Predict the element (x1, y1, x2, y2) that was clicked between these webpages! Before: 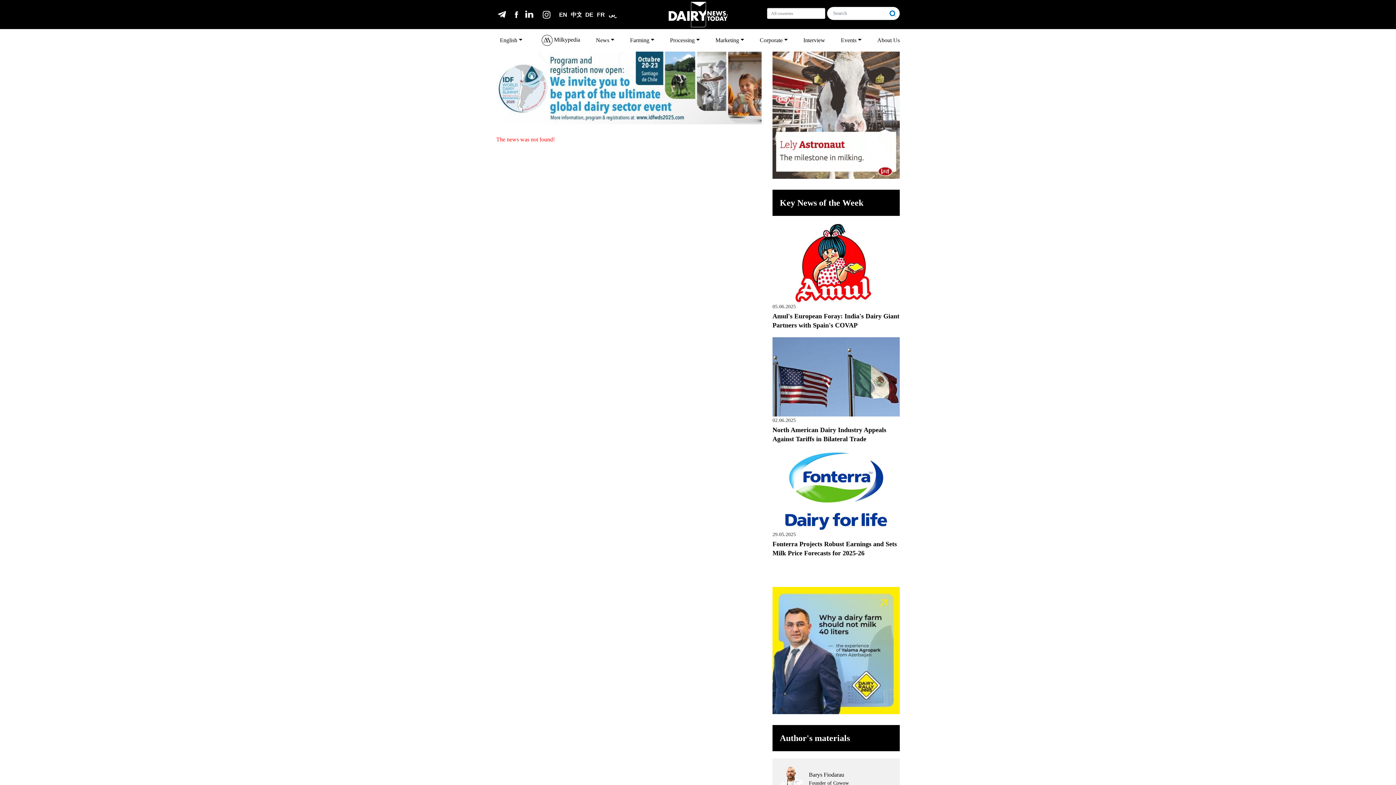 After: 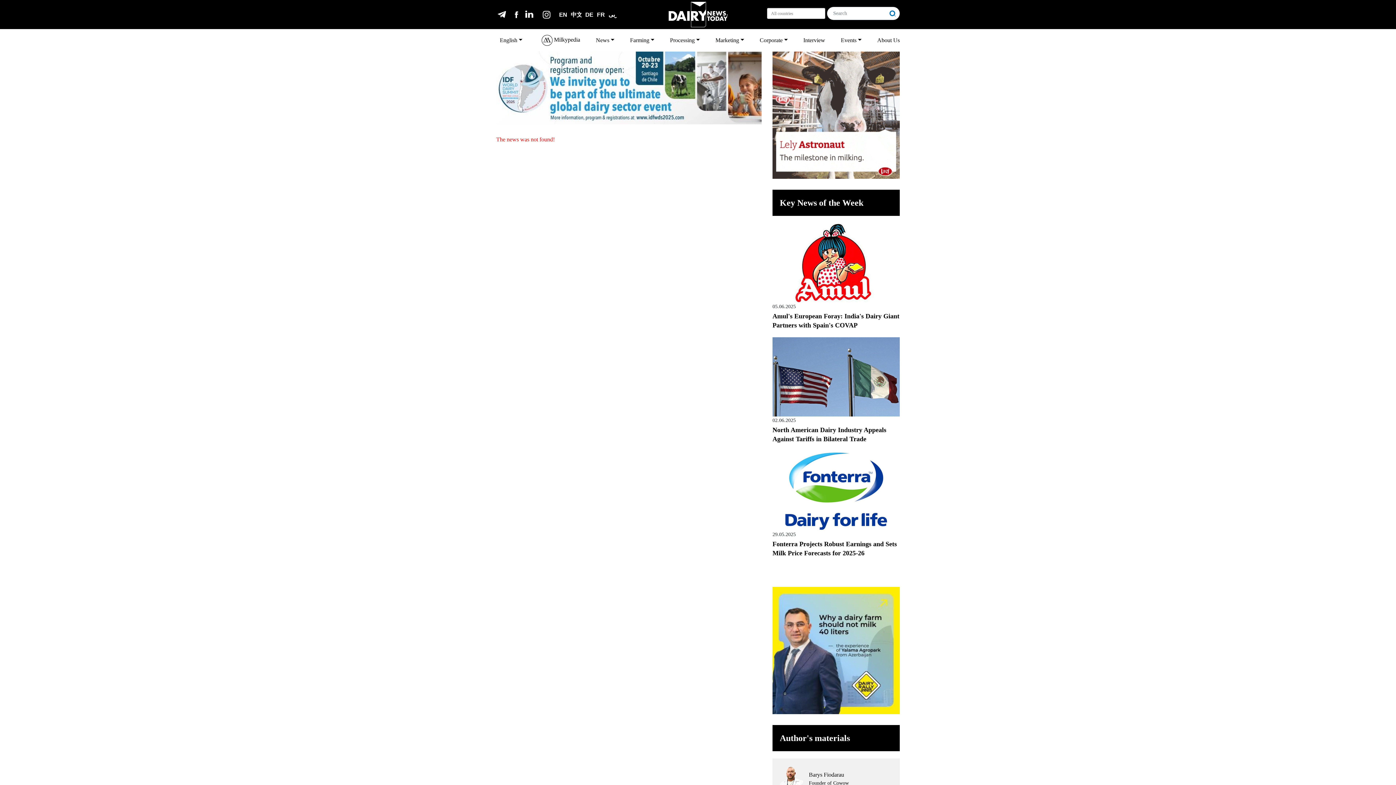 Action: bbox: (525, 8, 540, 20)